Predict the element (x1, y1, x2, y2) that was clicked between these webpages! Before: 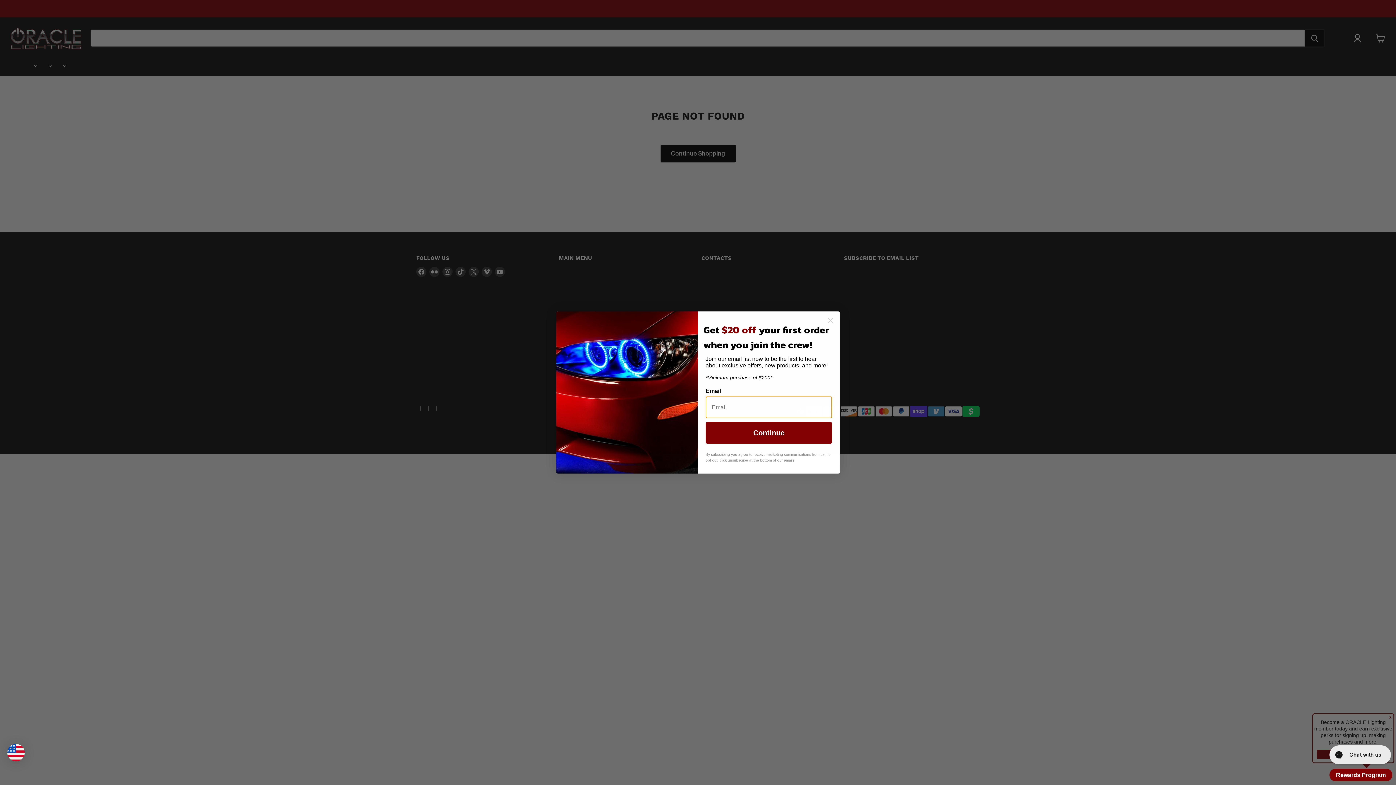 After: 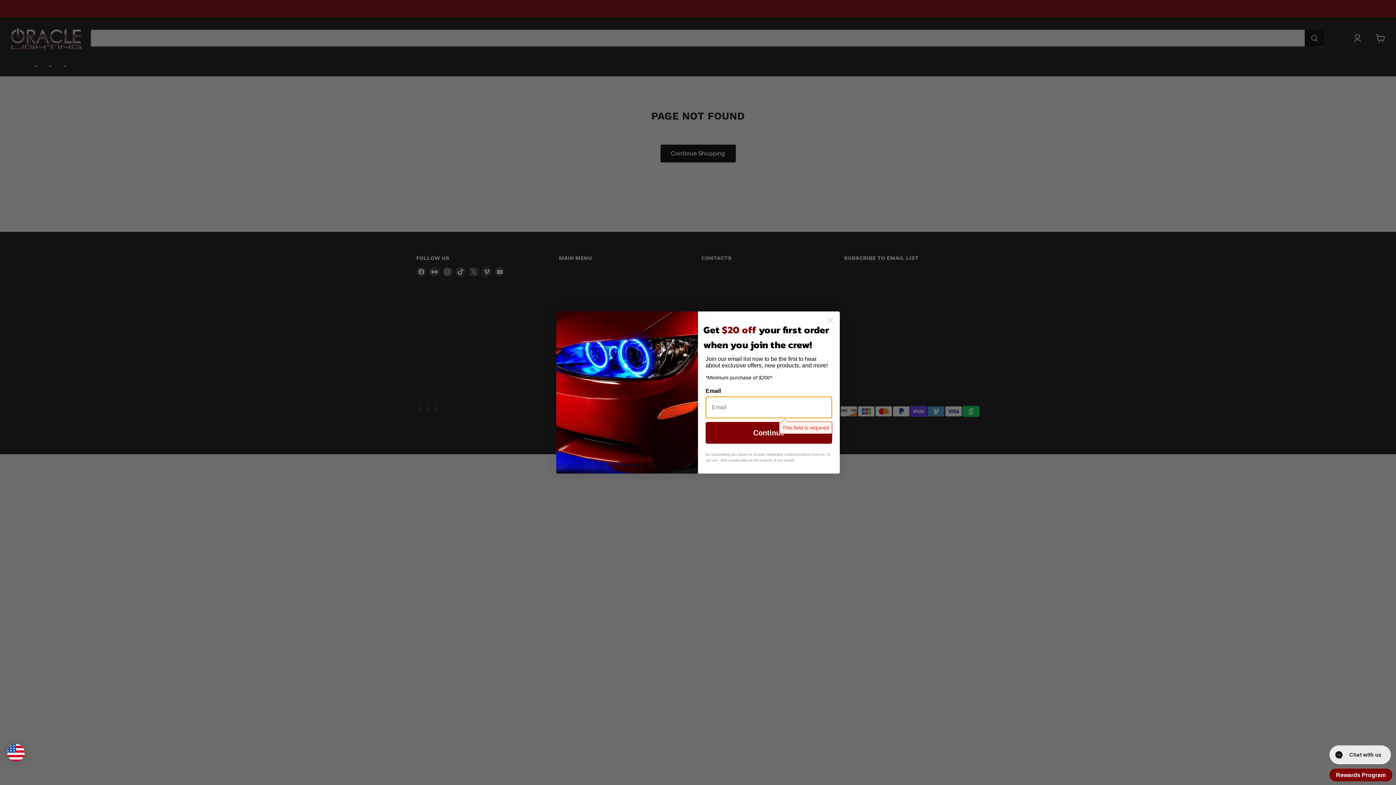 Action: label: Continue bbox: (705, 422, 832, 444)